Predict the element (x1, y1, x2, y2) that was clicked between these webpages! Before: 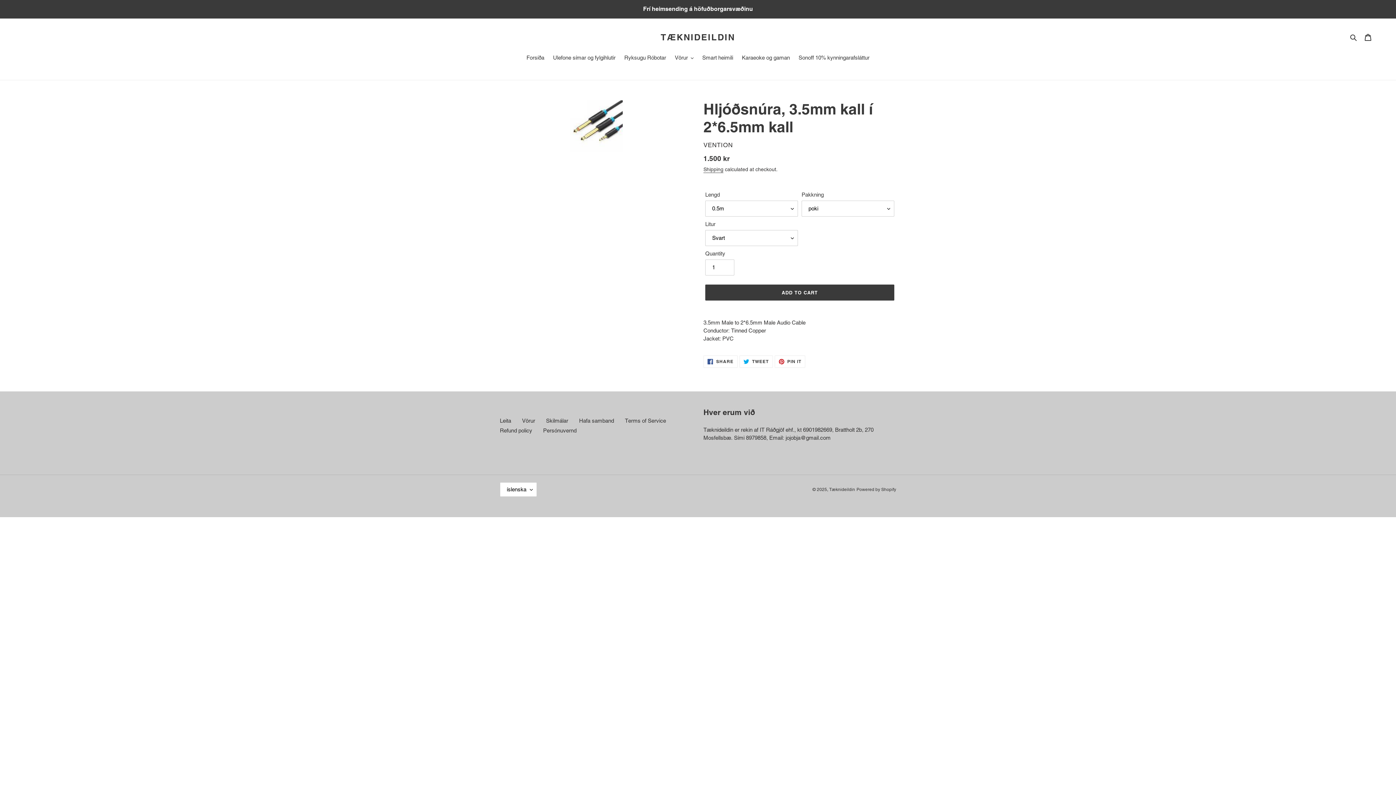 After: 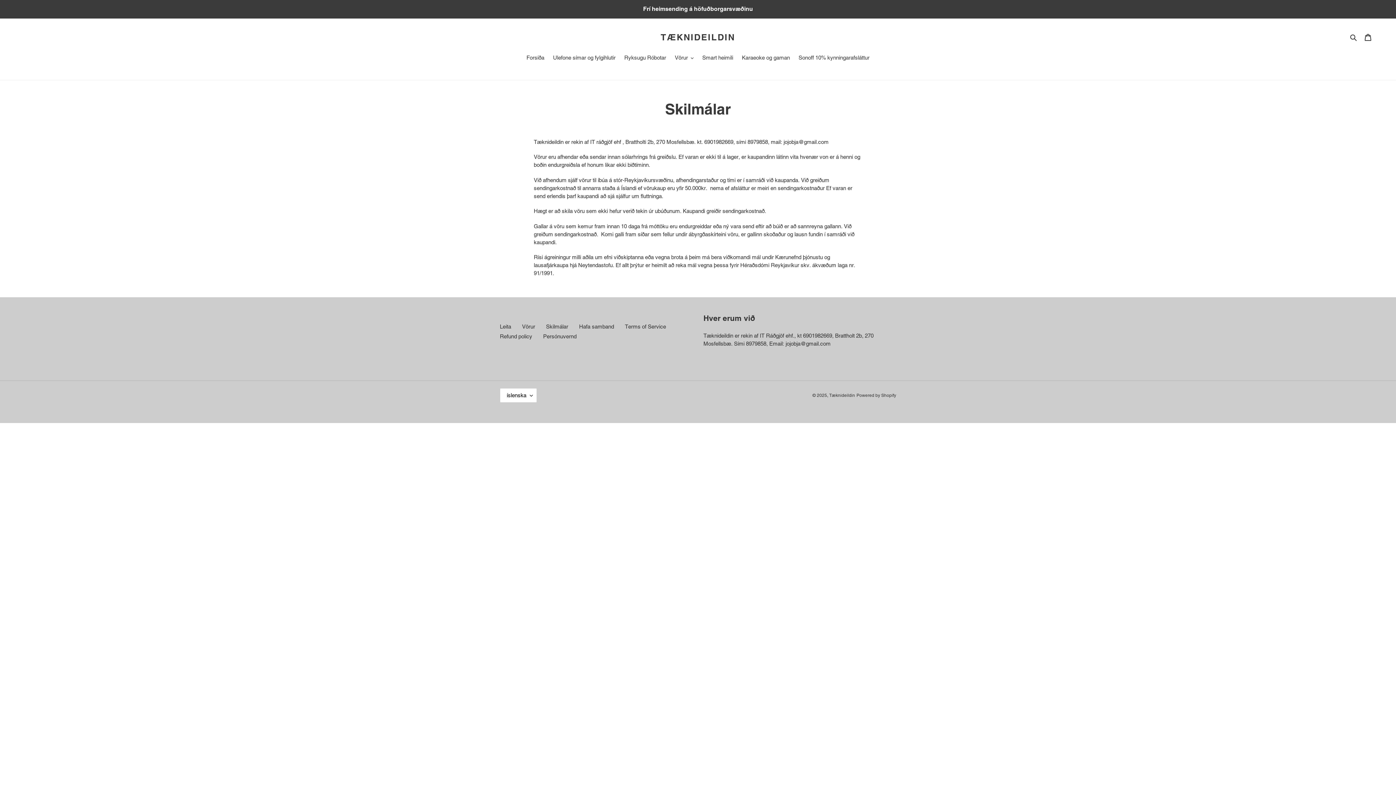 Action: bbox: (546, 417, 568, 424) label: Skilmálar